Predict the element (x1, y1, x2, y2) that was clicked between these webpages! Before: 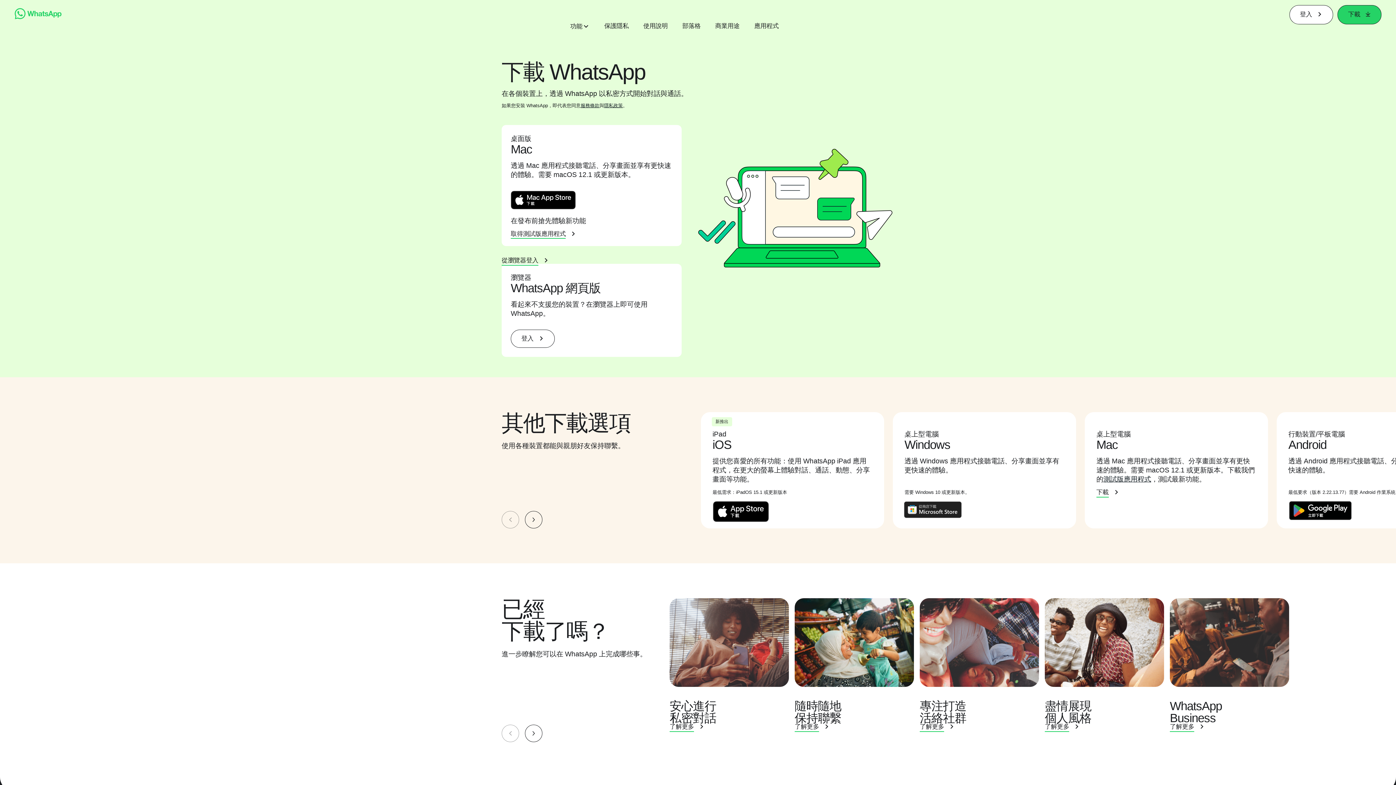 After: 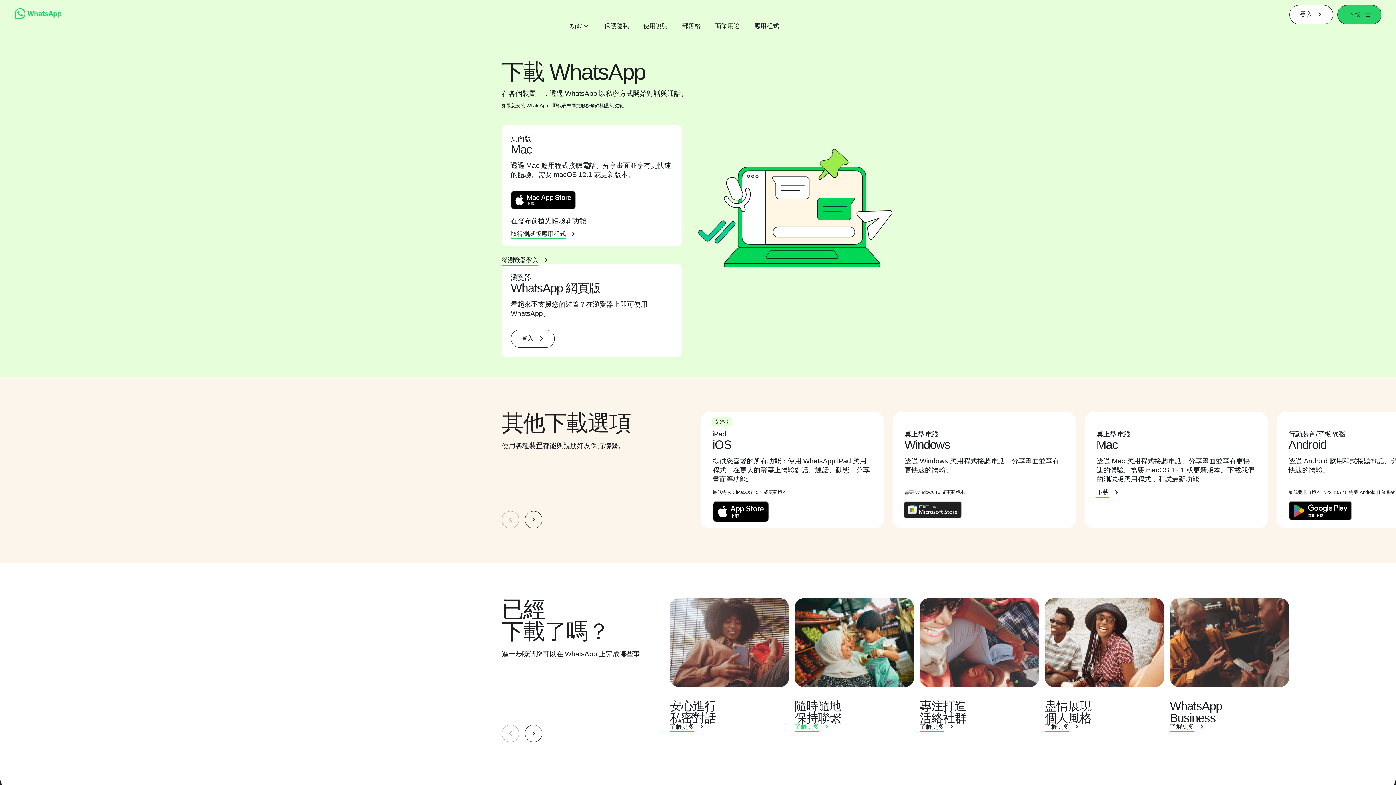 Action: bbox: (794, 724, 829, 730) label: 了解更多